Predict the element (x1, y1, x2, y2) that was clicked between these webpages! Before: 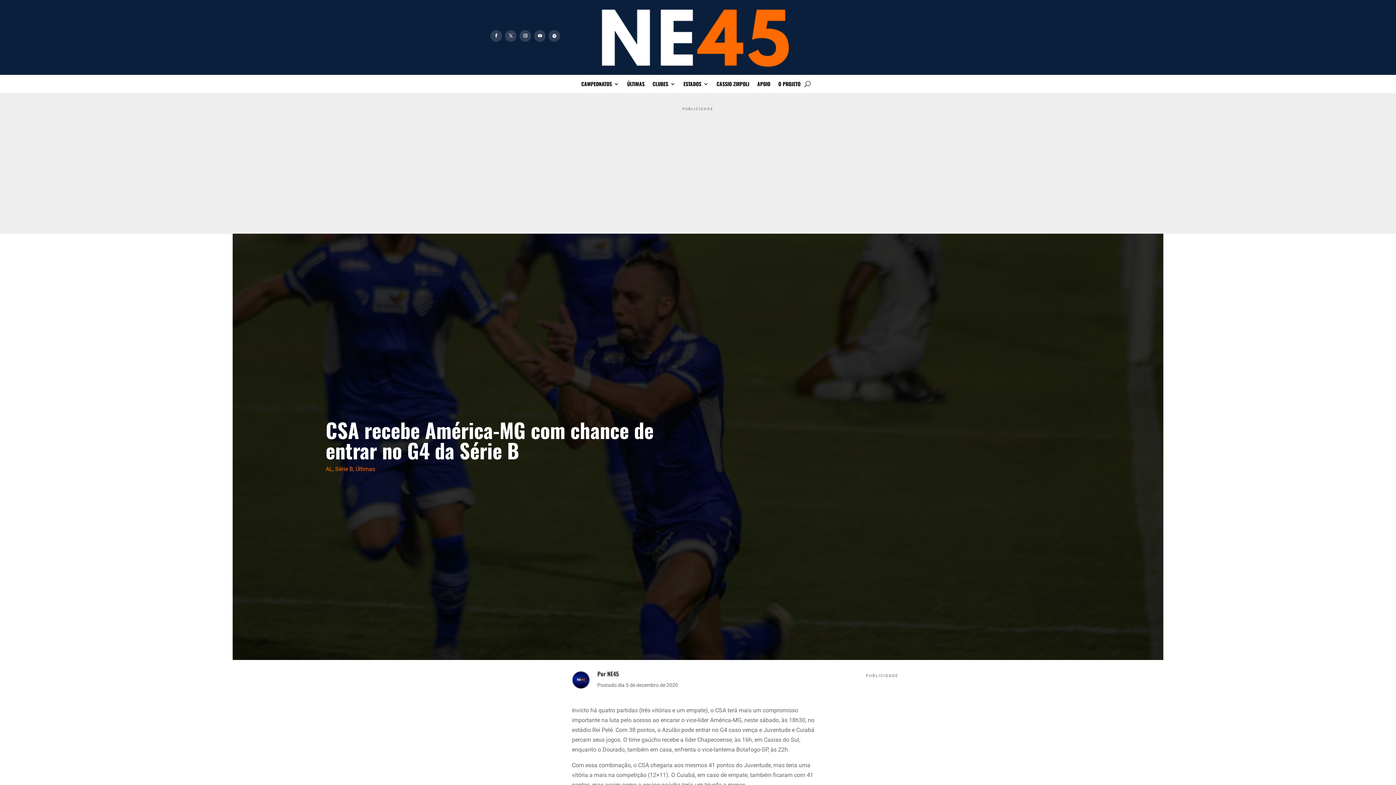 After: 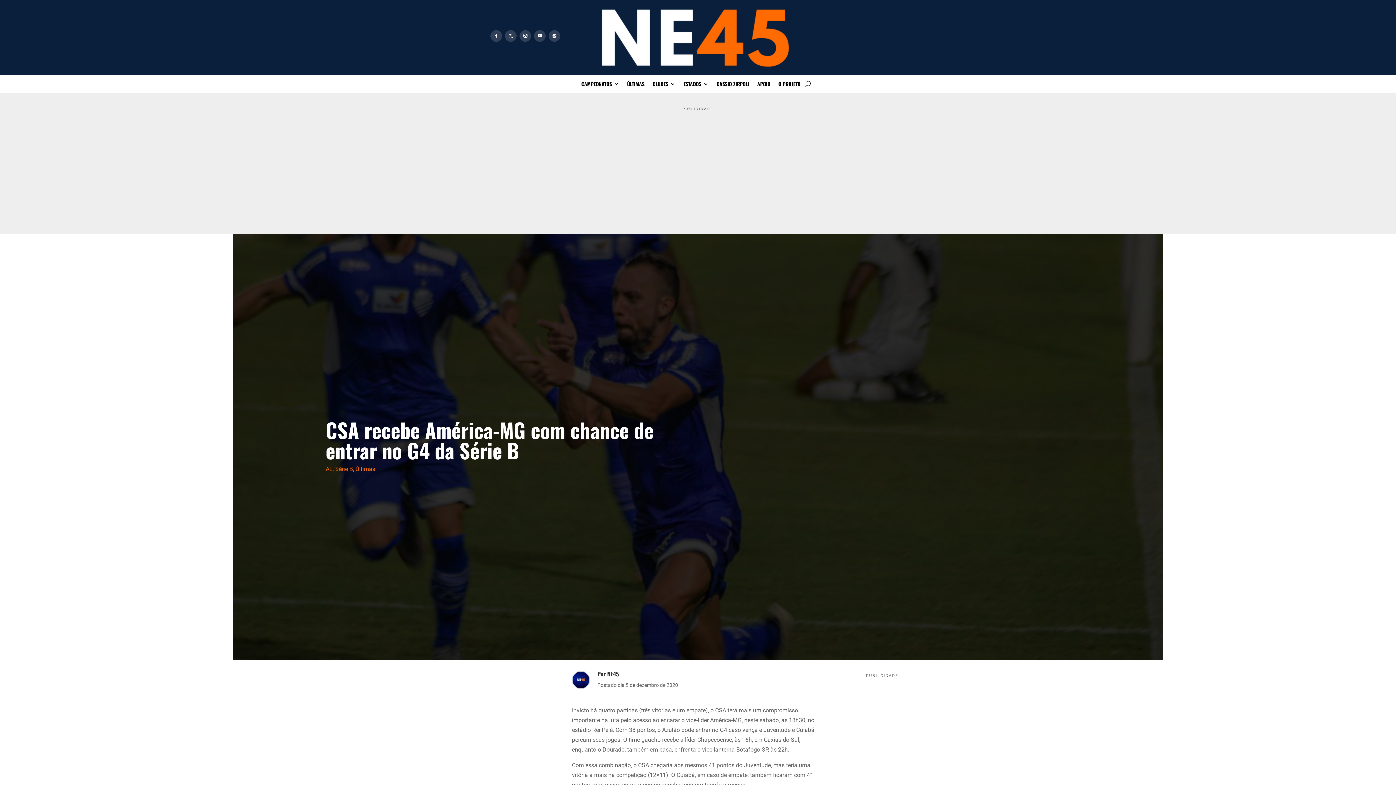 Action: bbox: (534, 30, 545, 41)